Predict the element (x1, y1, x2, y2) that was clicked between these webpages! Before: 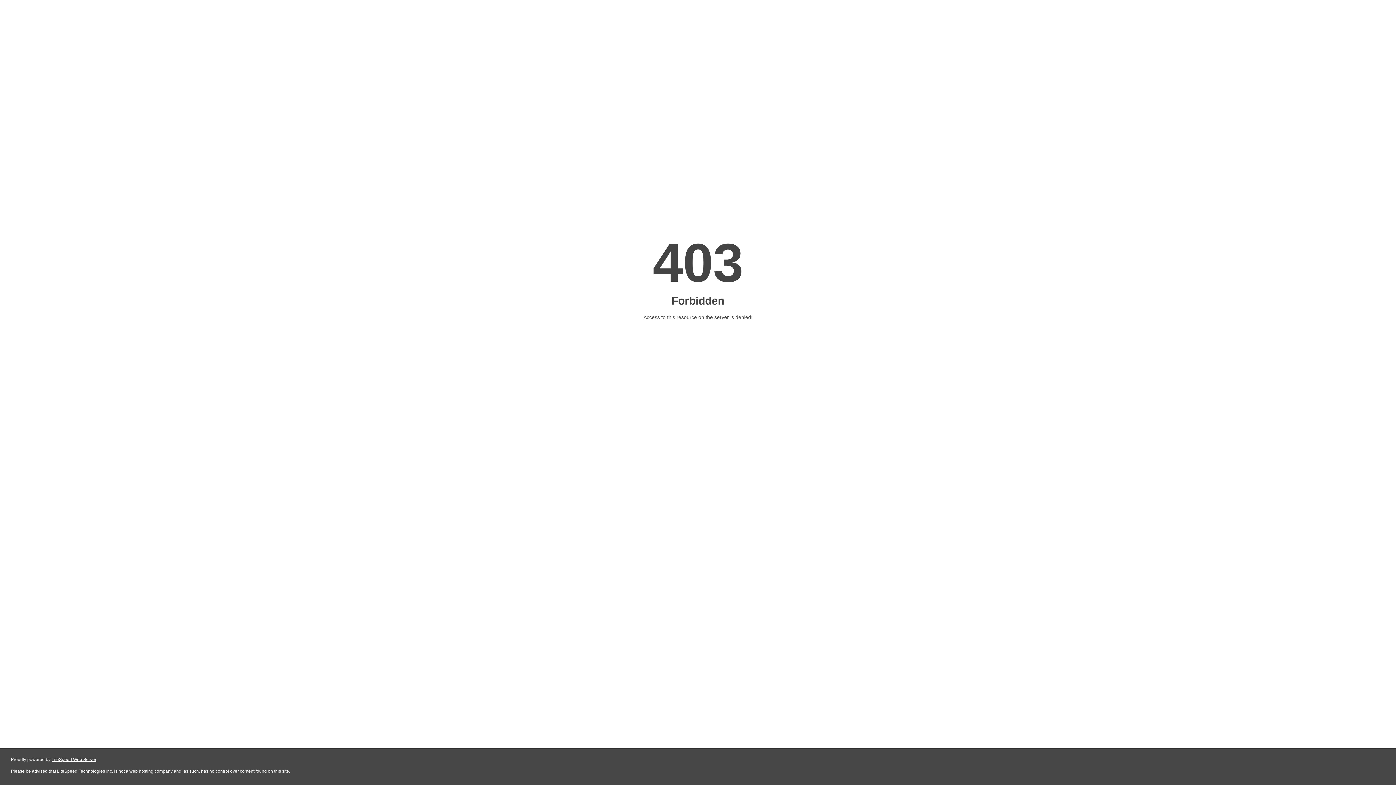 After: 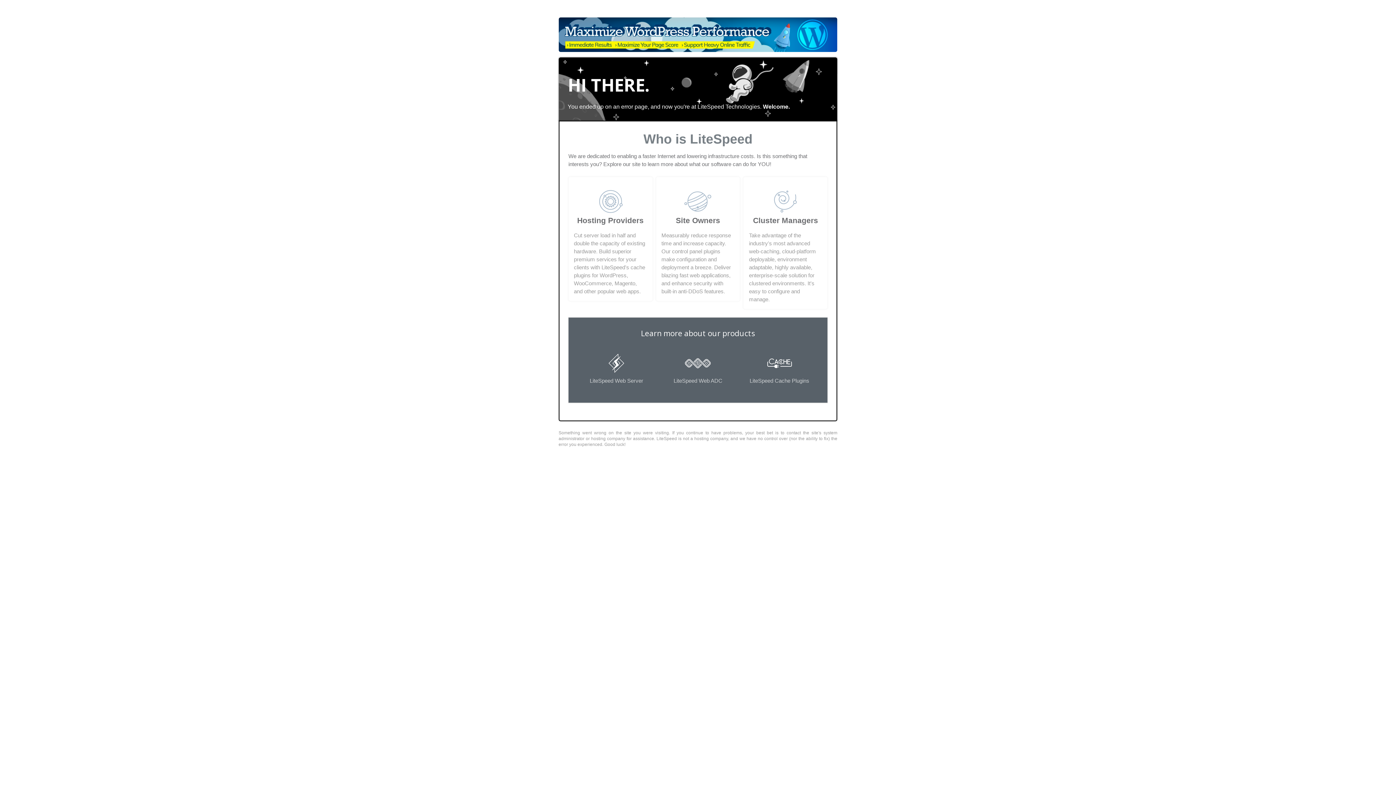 Action: bbox: (51, 757, 96, 762) label: LiteSpeed Web Server